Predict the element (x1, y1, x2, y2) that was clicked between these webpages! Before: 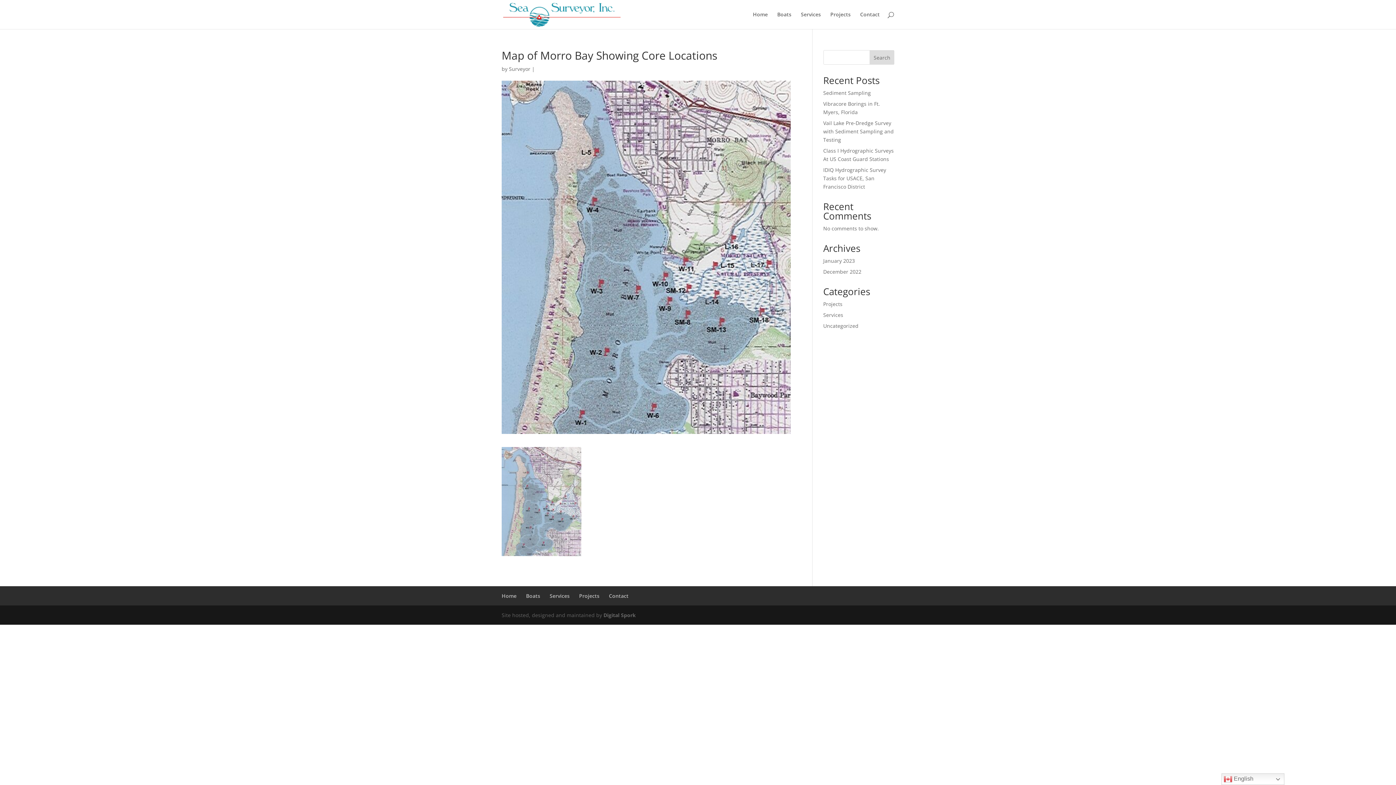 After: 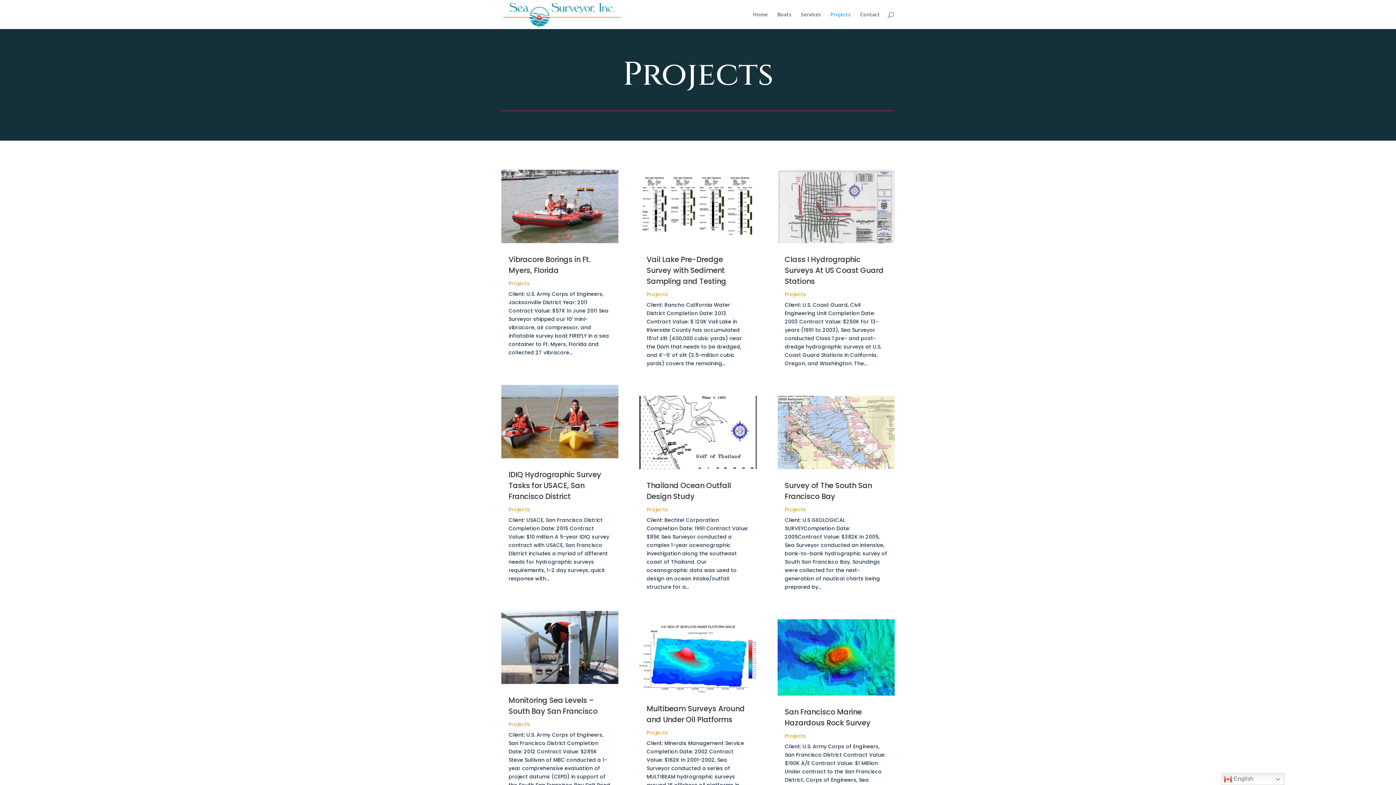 Action: label: Projects bbox: (579, 592, 599, 599)